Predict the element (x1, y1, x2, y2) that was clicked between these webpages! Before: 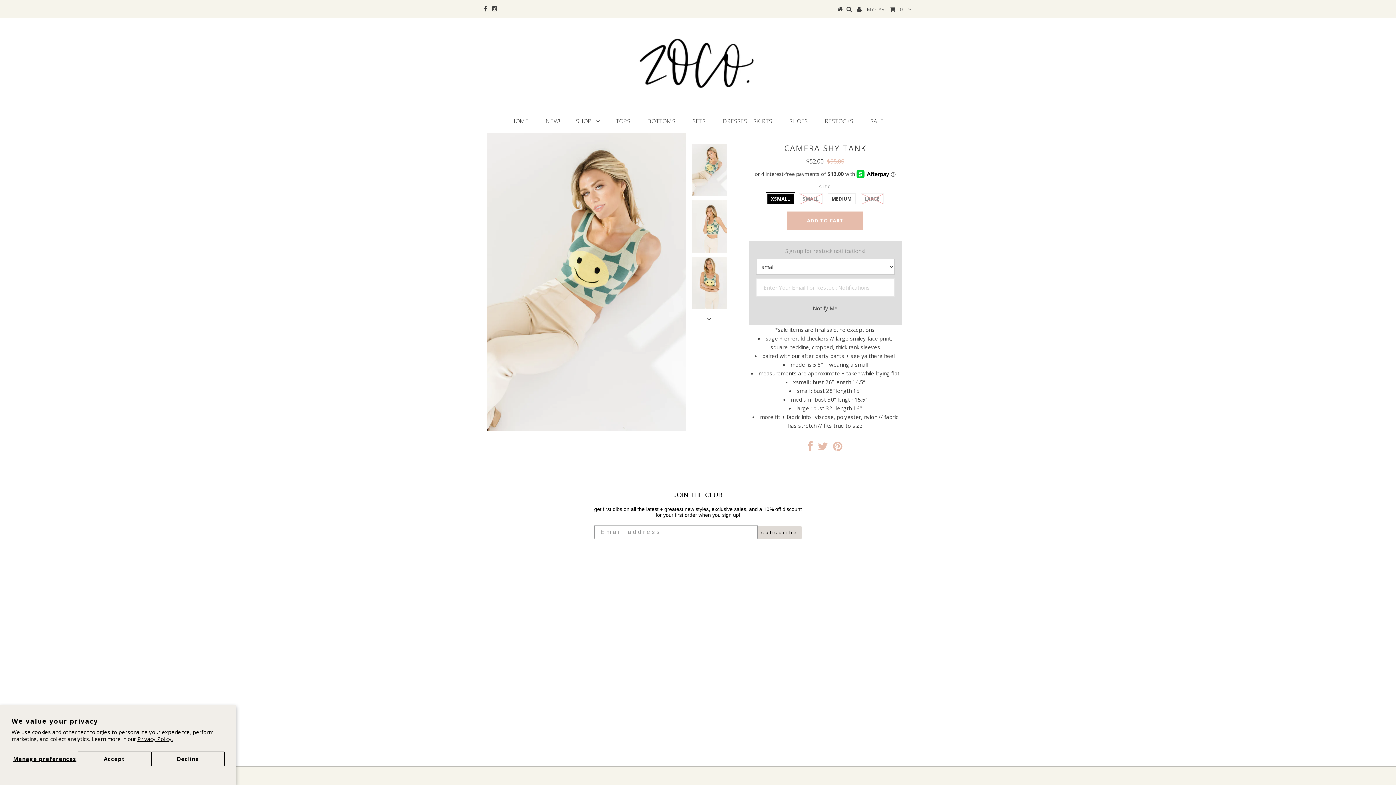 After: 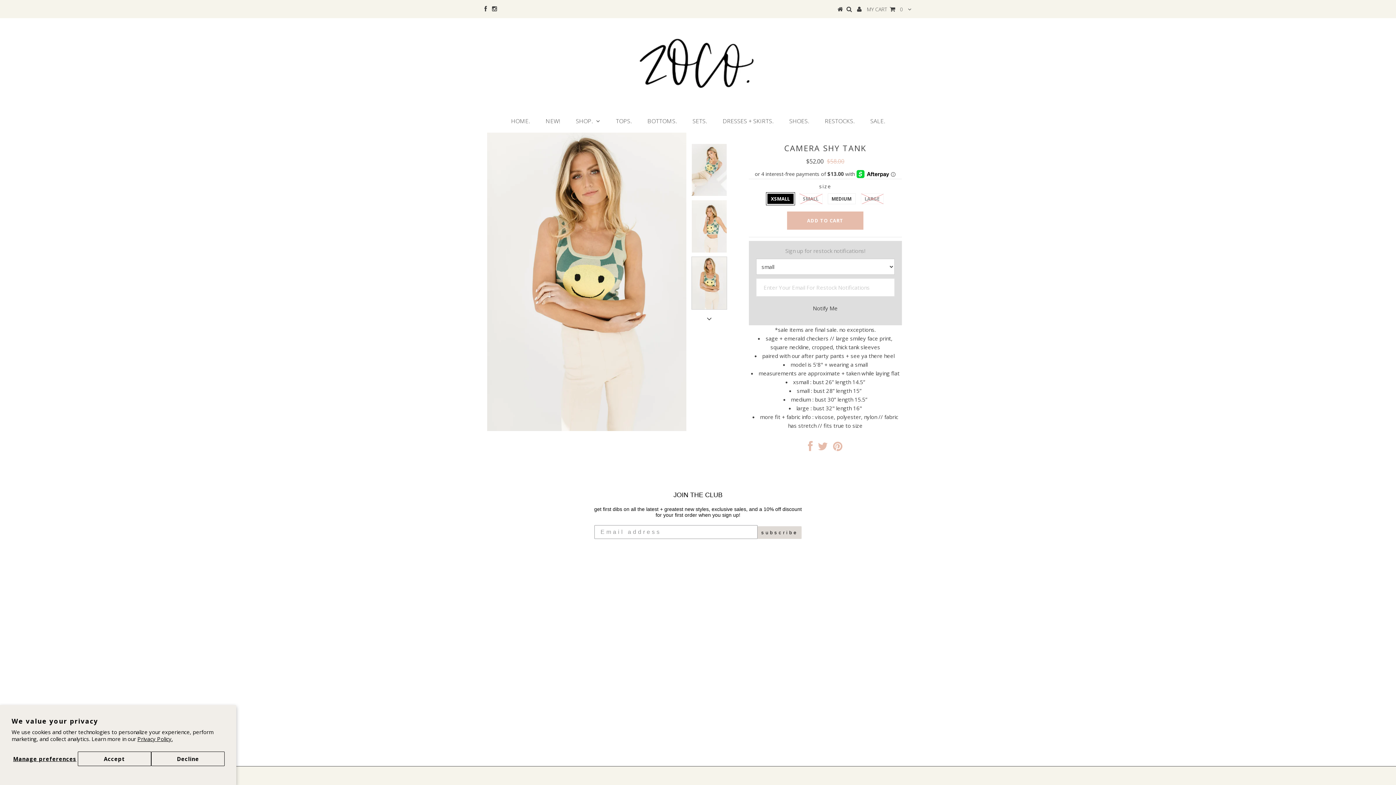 Action: bbox: (691, 256, 727, 309)